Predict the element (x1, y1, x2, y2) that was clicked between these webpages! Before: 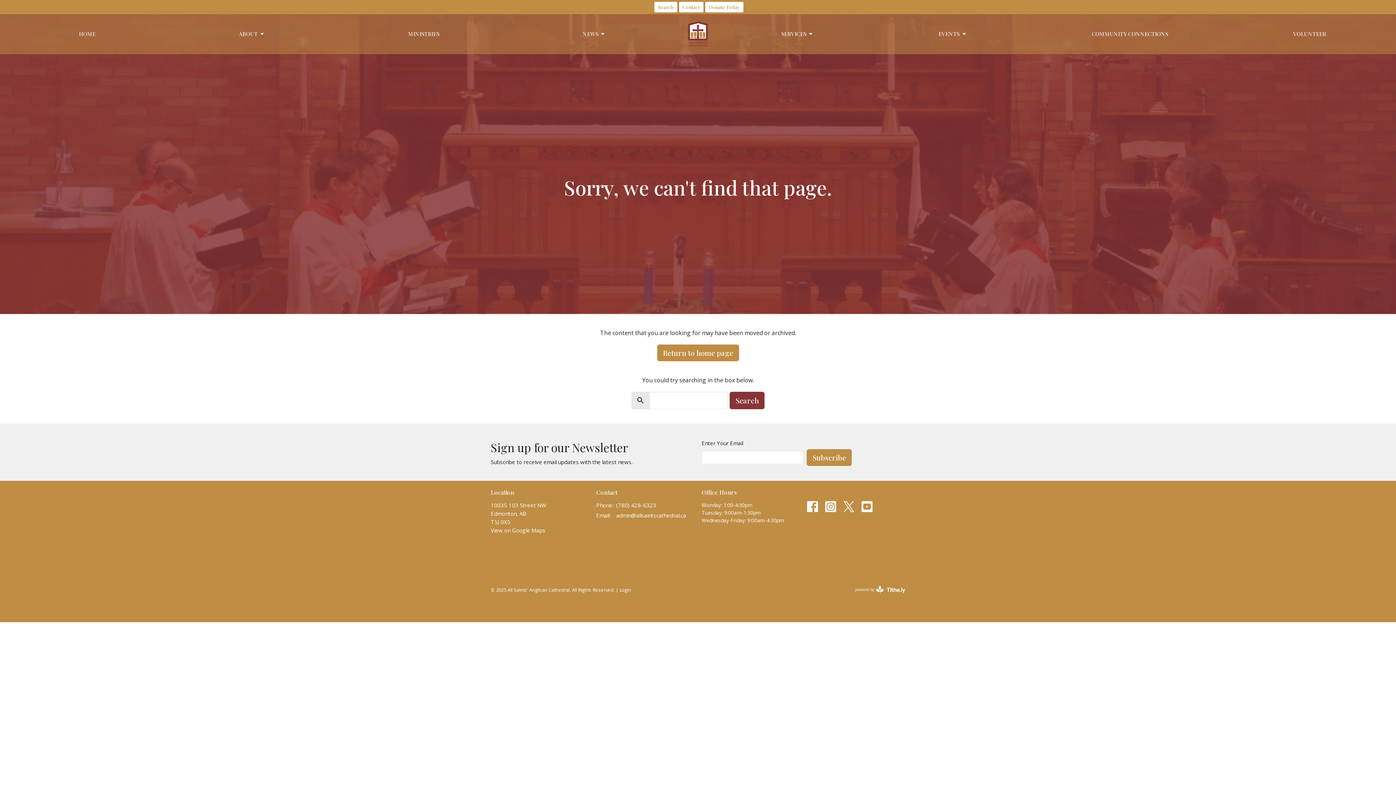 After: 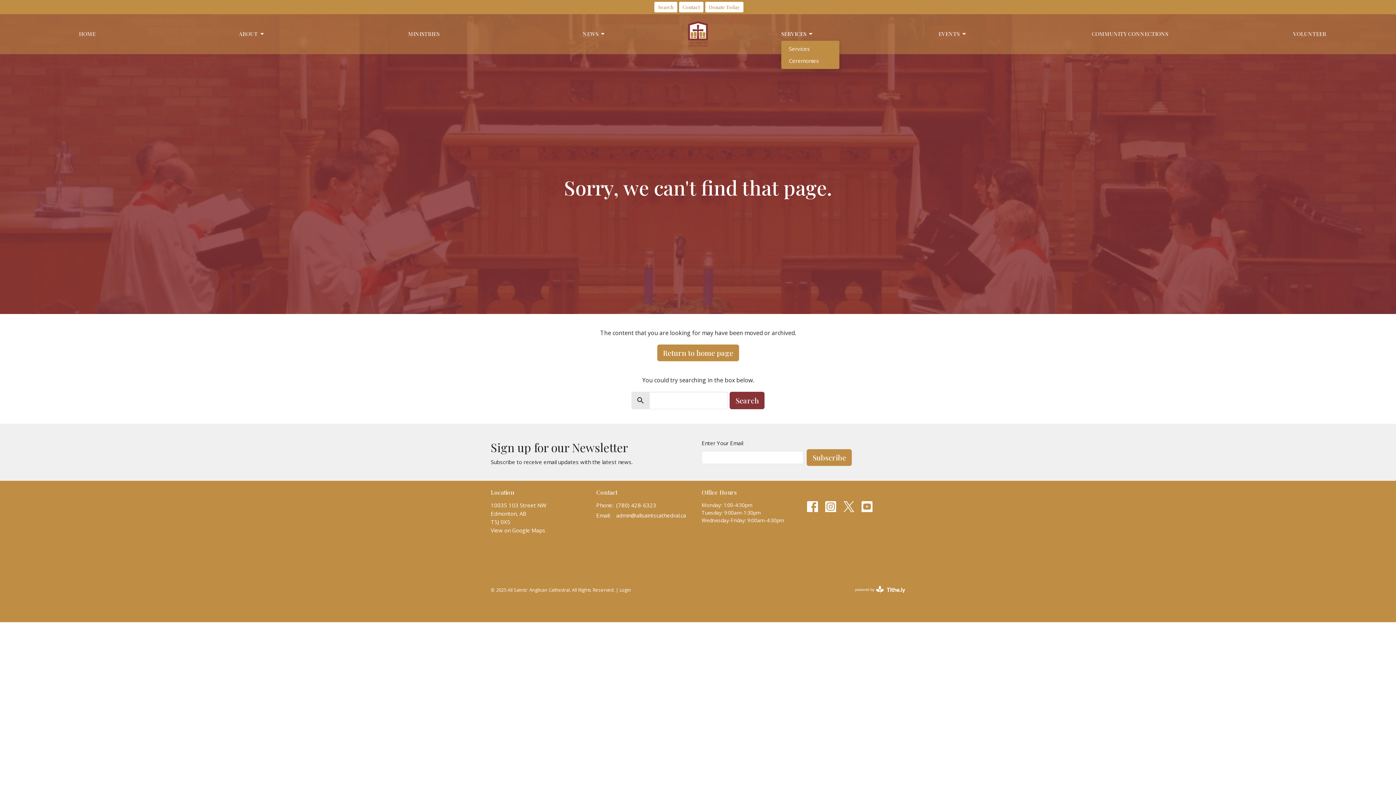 Action: label: SERVICES bbox: (781, 28, 813, 40)